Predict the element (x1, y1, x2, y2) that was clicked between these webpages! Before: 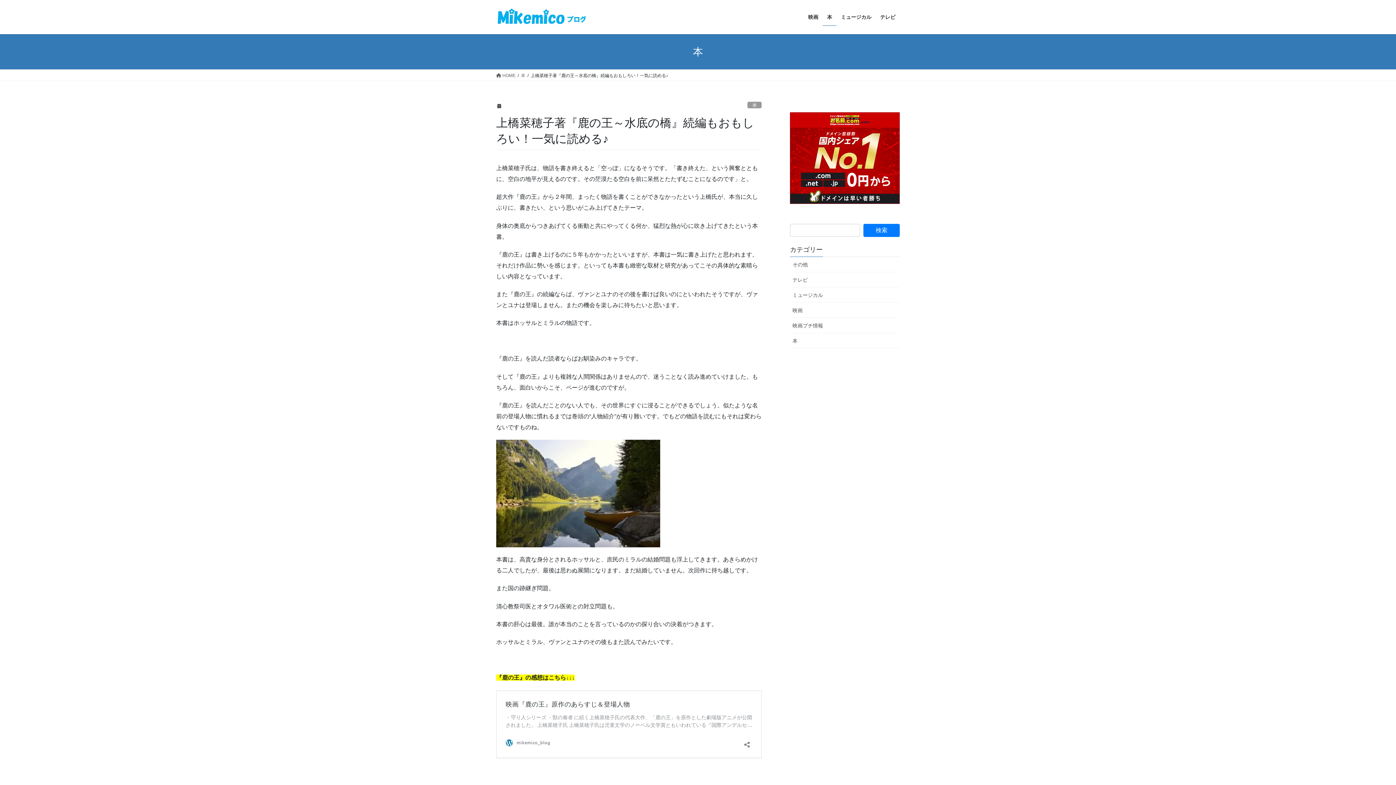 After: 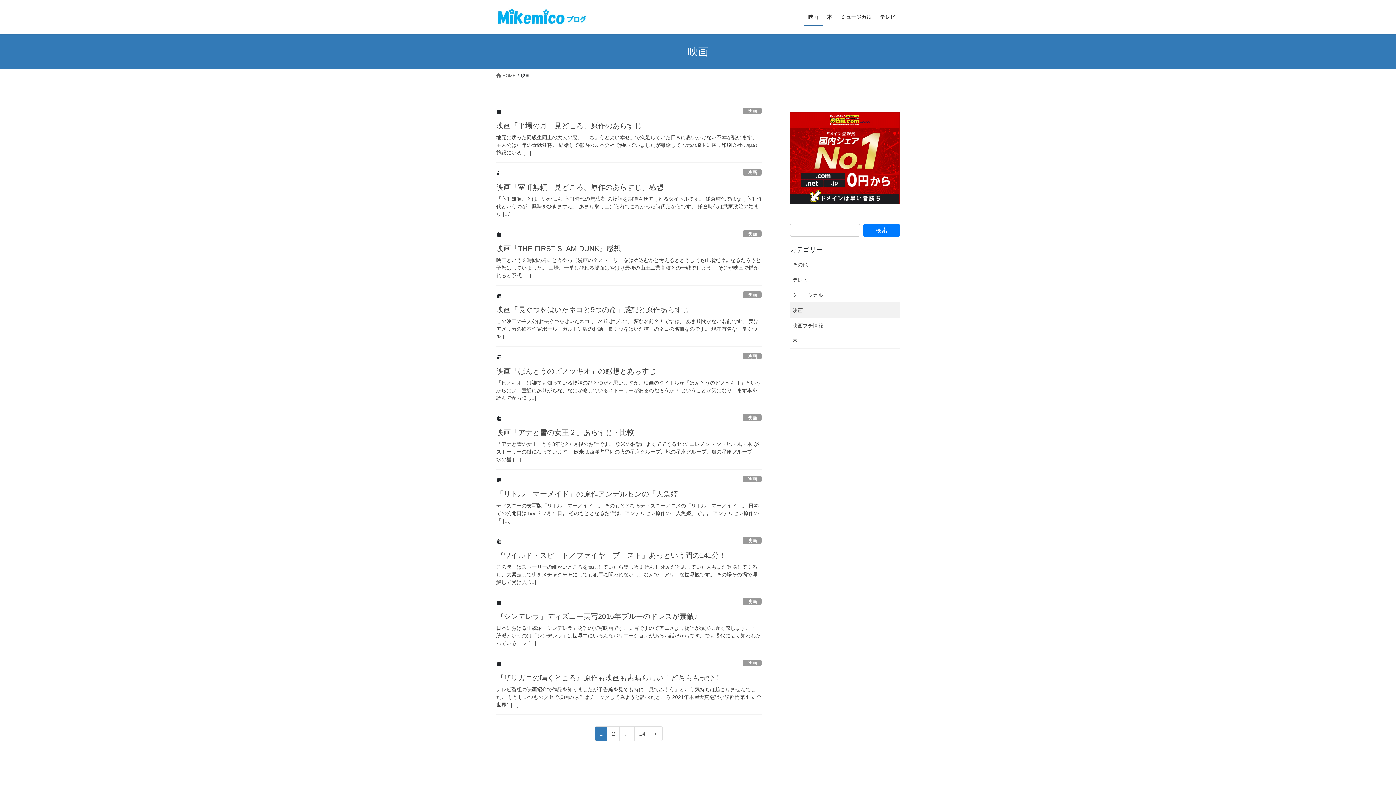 Action: bbox: (790, 302, 900, 318) label: 映画